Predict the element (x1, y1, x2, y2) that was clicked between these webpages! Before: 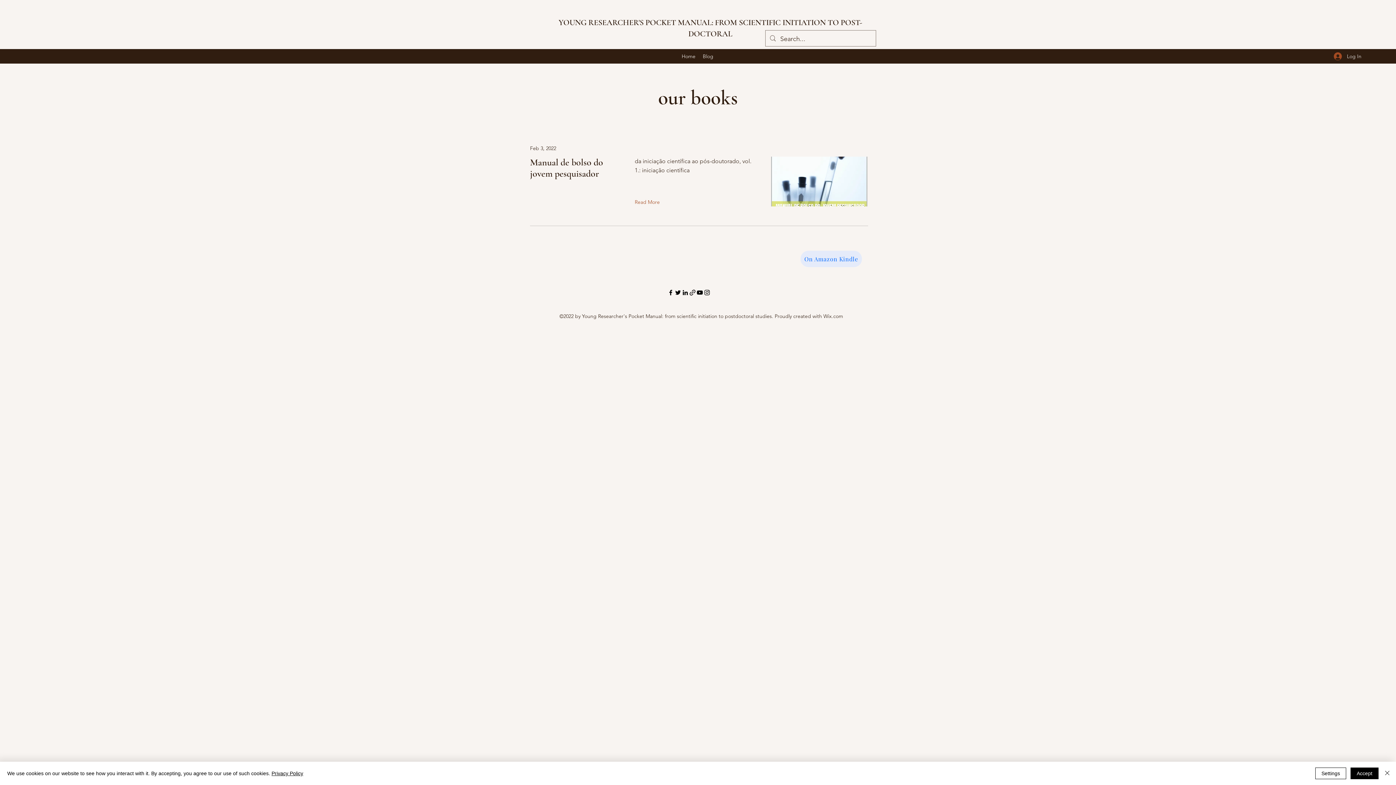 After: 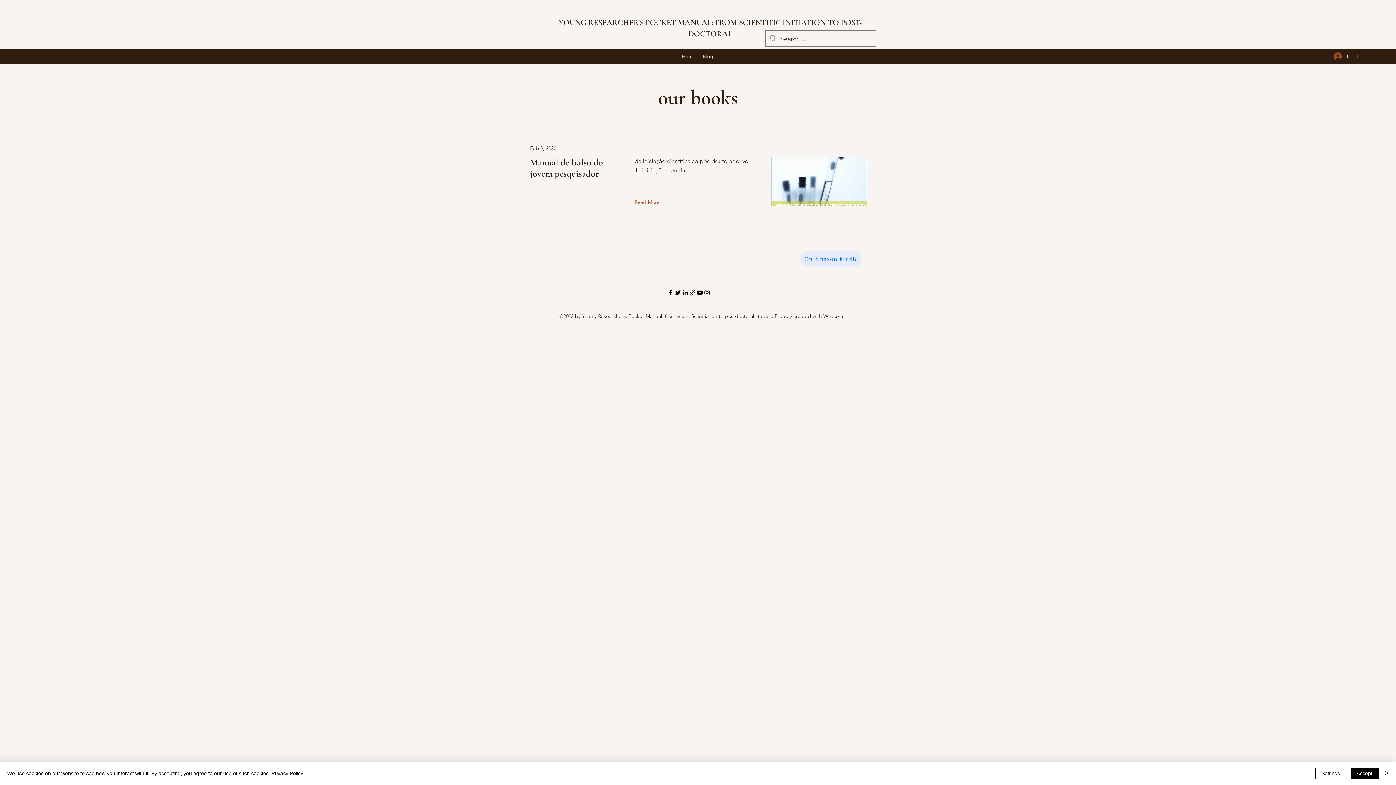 Action: bbox: (689, 289, 696, 296)